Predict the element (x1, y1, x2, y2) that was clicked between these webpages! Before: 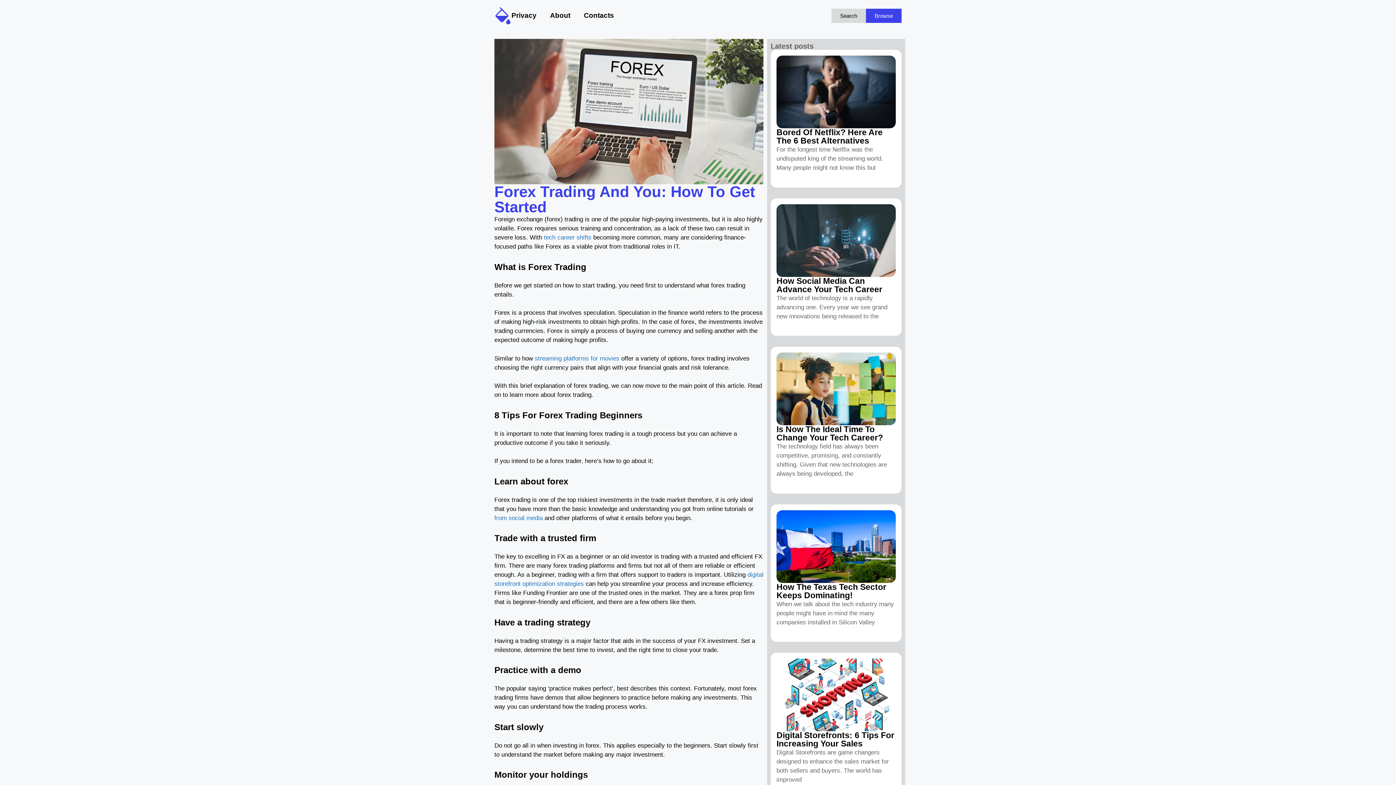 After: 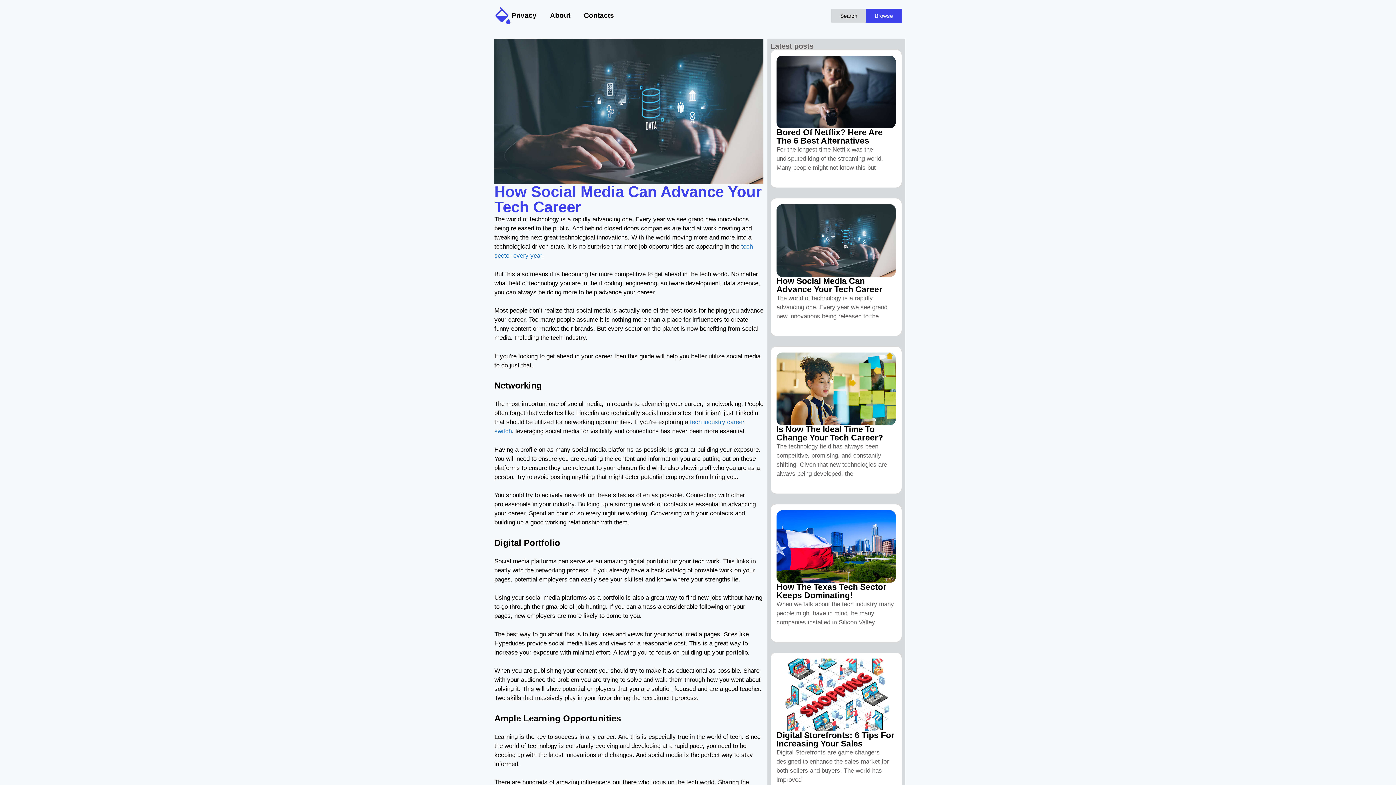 Action: bbox: (776, 276, 882, 294) label: How Social Media Can Advance Your Tech Career